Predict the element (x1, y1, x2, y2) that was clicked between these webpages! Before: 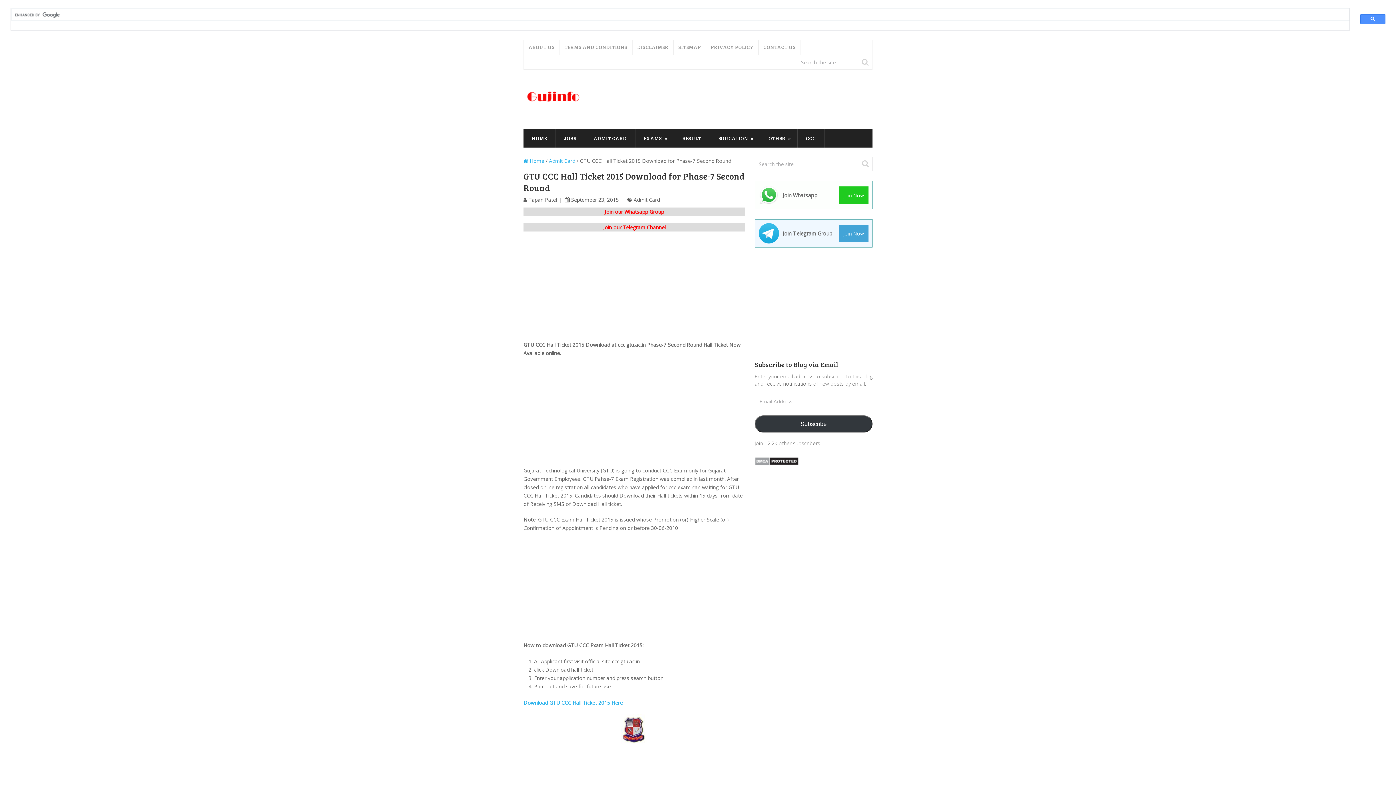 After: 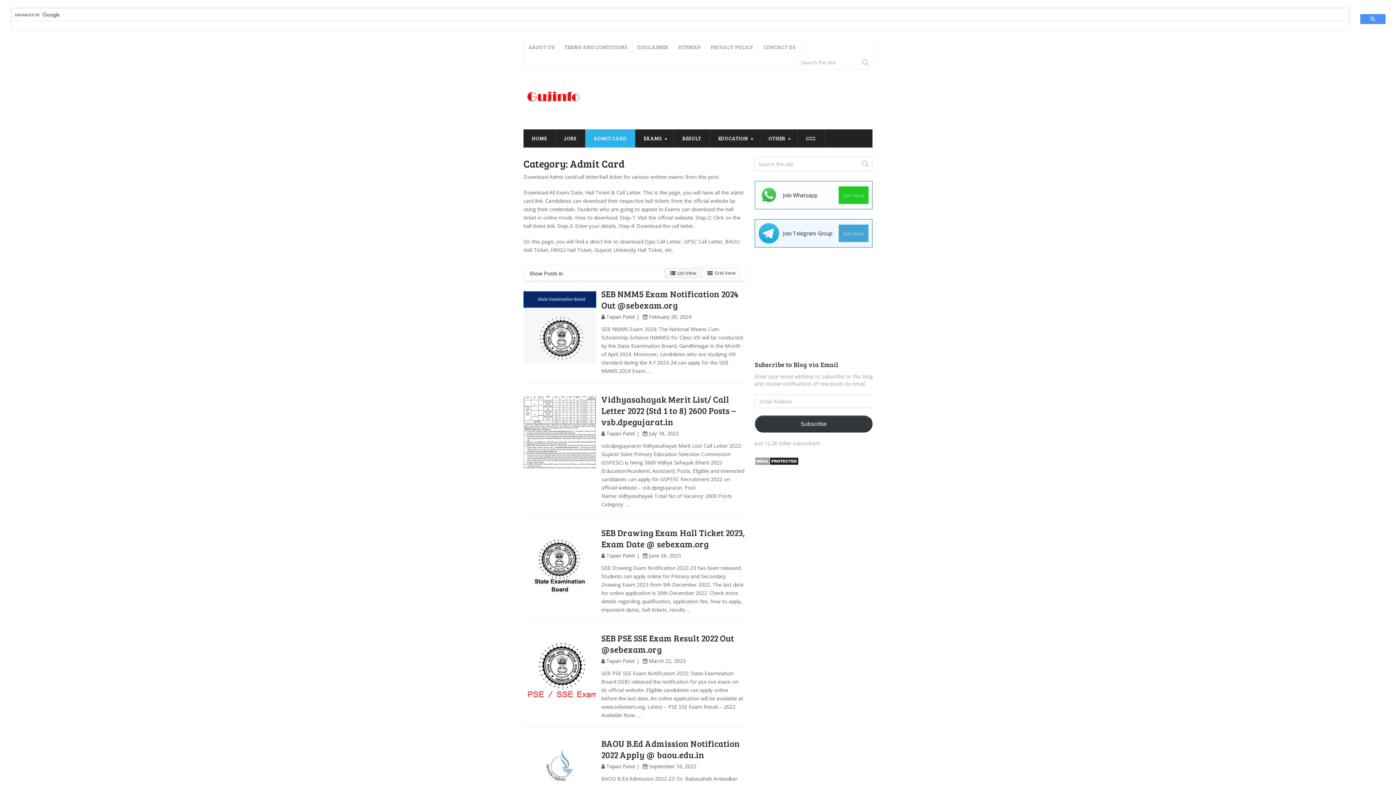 Action: bbox: (549, 157, 575, 164) label: Admit Card